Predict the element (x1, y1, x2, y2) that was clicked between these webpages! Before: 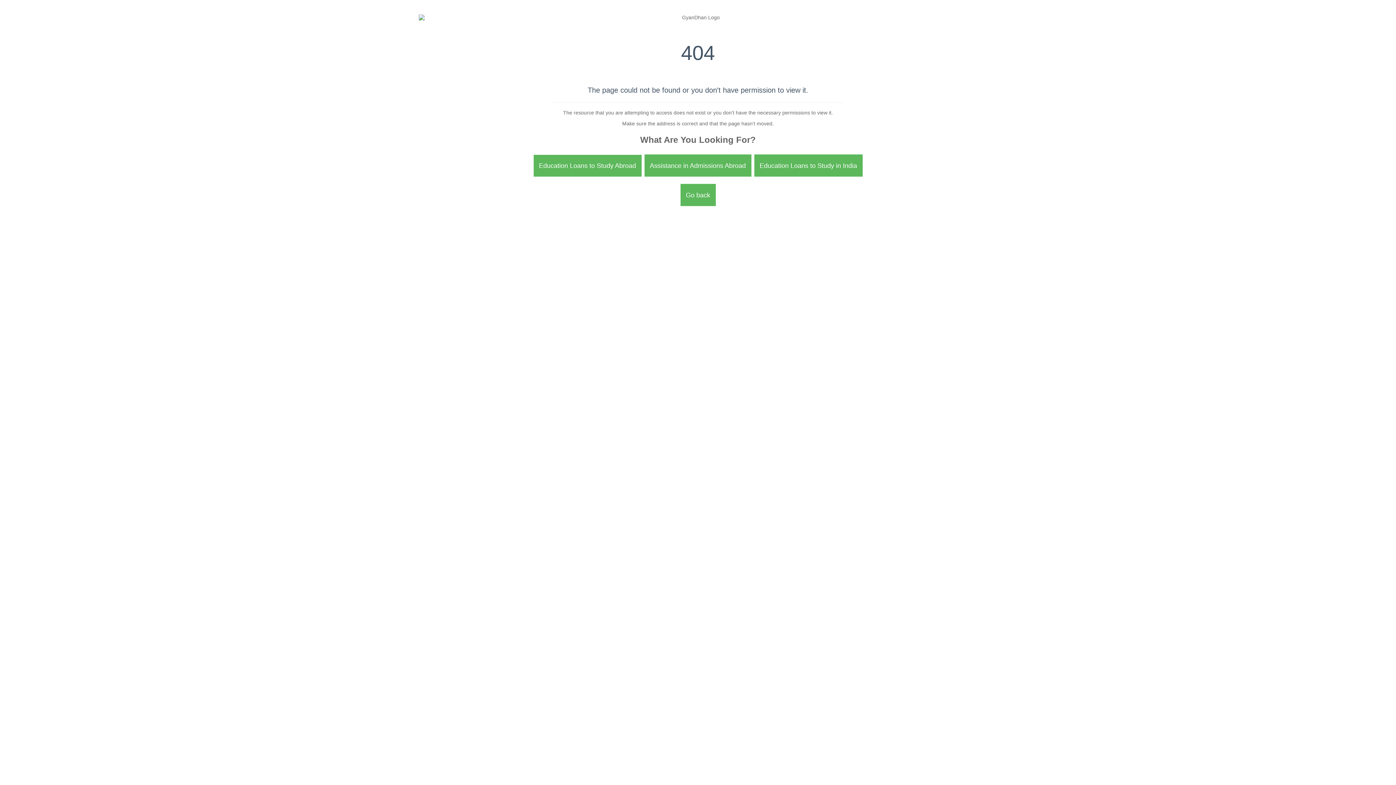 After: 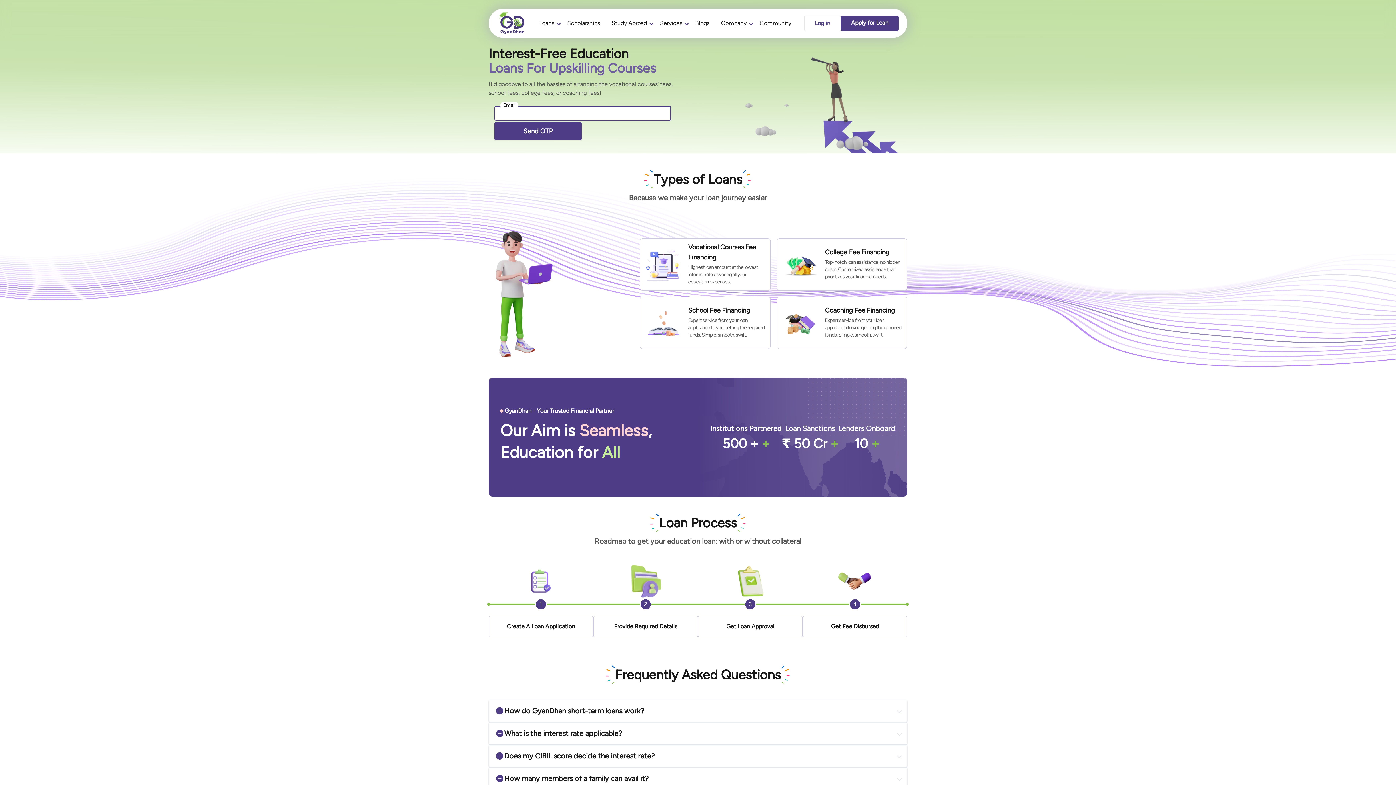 Action: bbox: (759, 162, 857, 169) label: Education Loans to Study in India